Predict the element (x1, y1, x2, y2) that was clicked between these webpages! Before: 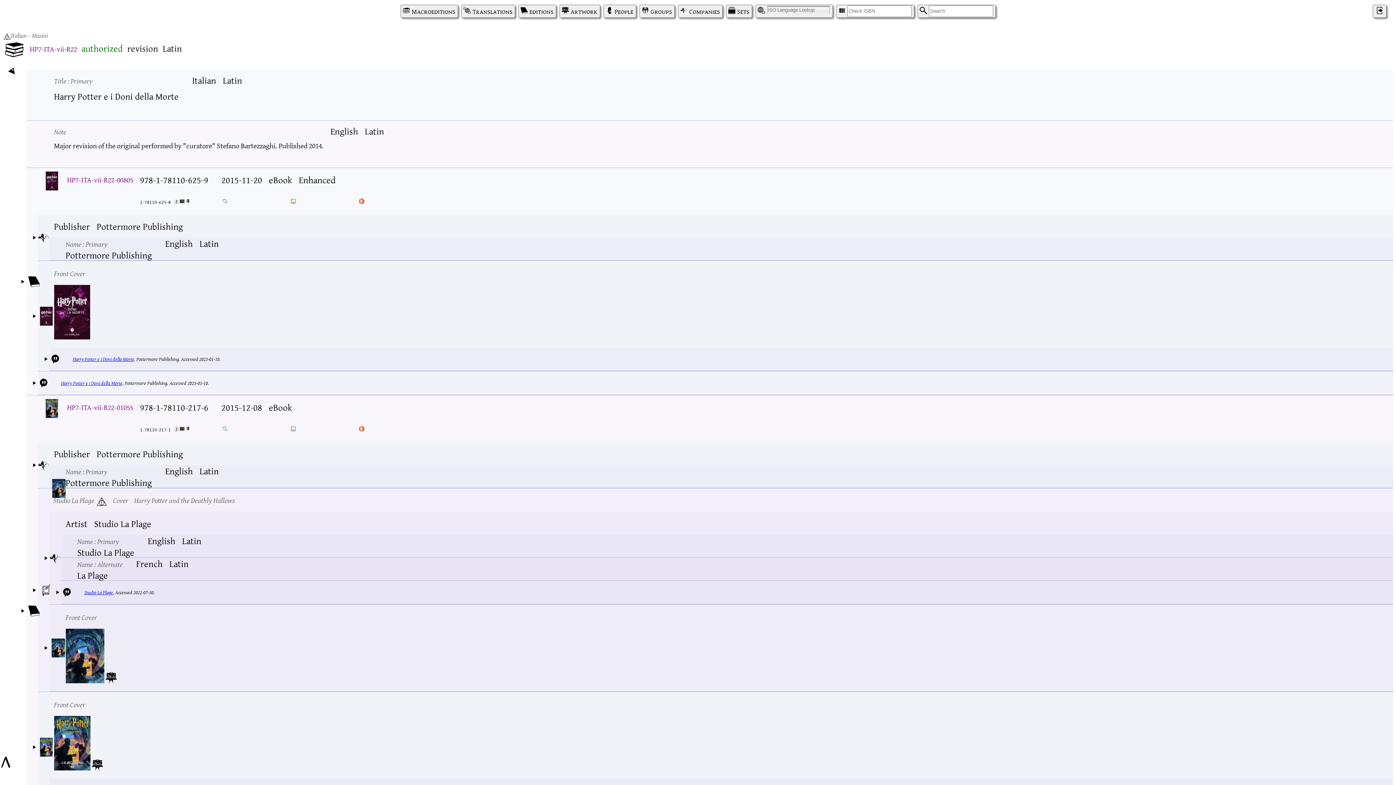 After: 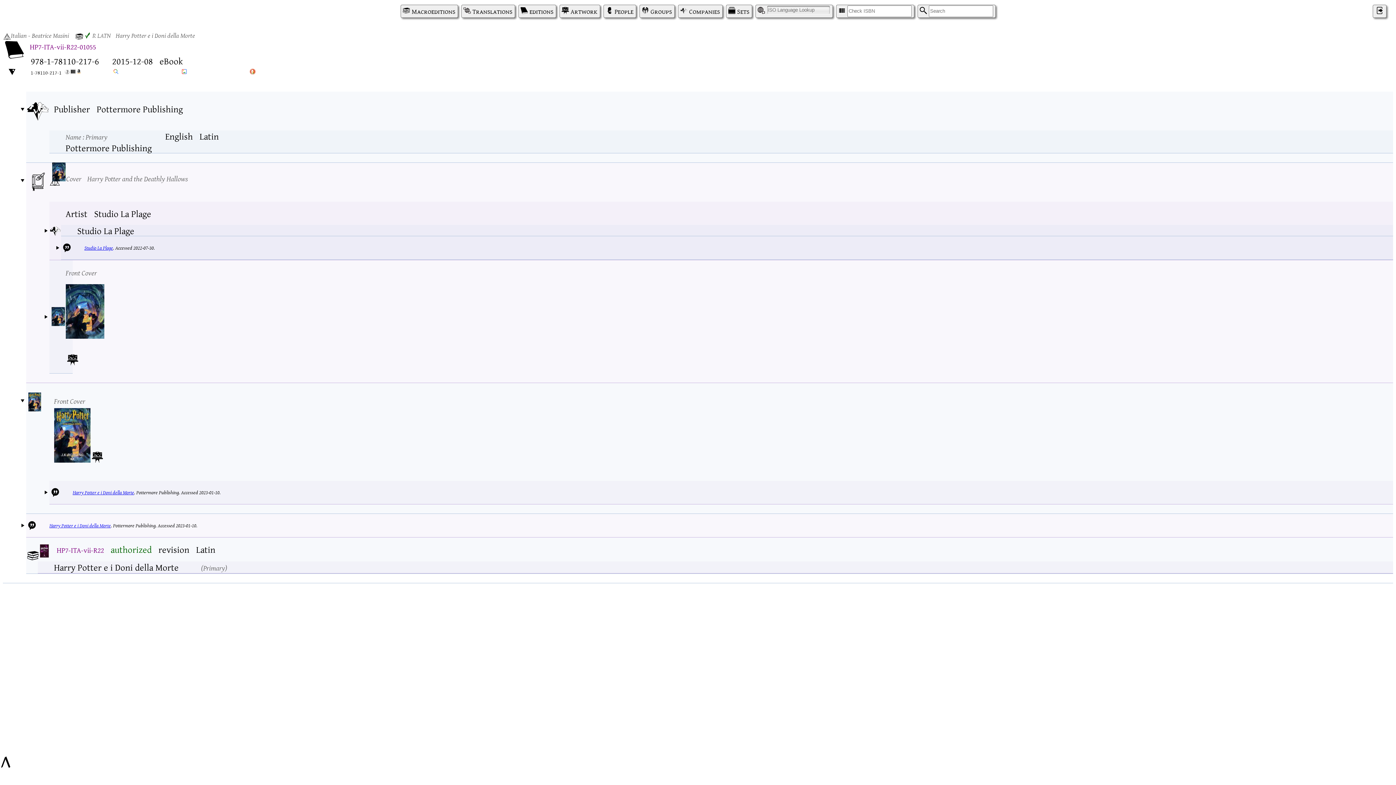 Action: bbox: (67, 400, 133, 413) label: HP7-ITA-vii-R22-01055